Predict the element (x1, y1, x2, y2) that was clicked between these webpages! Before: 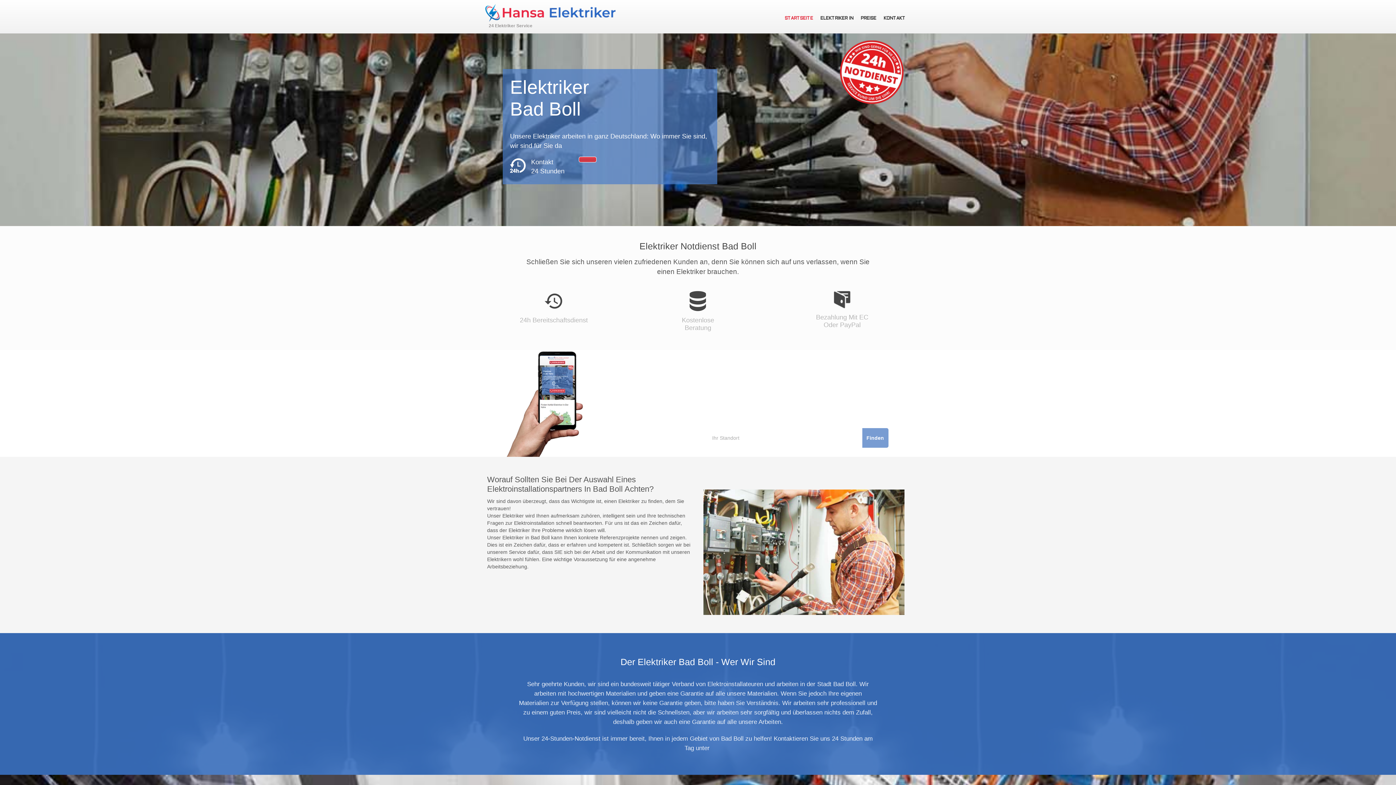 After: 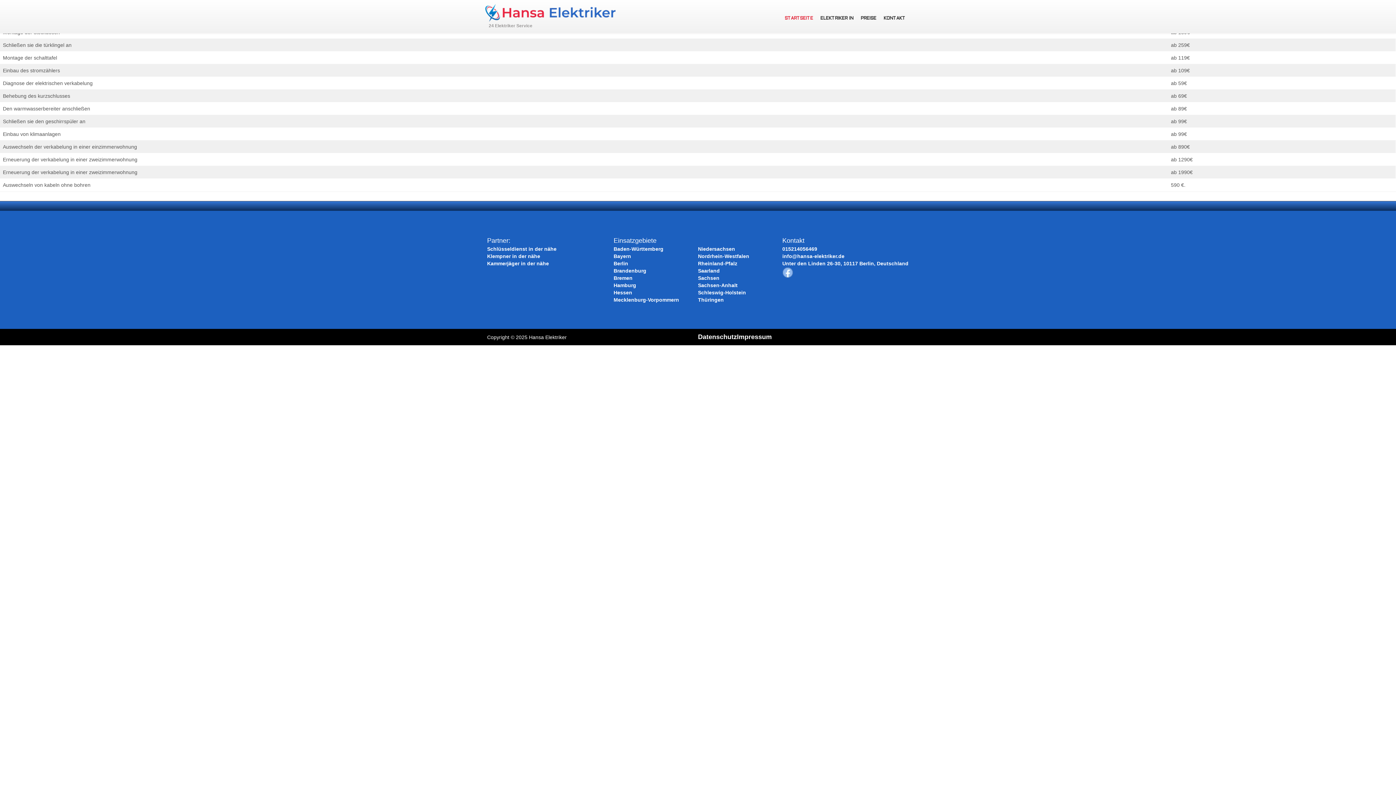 Action: bbox: (857, 12, 880, 24) label: PREISE